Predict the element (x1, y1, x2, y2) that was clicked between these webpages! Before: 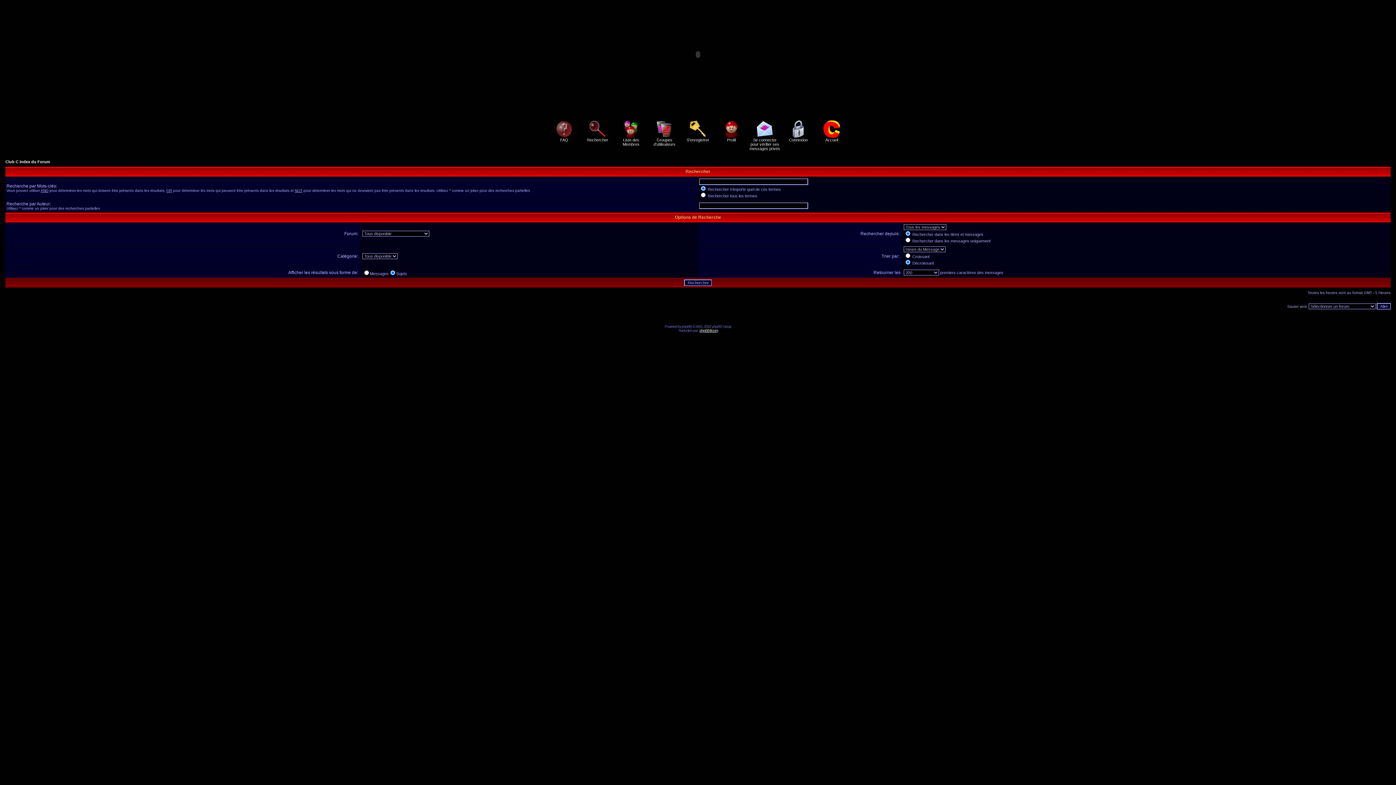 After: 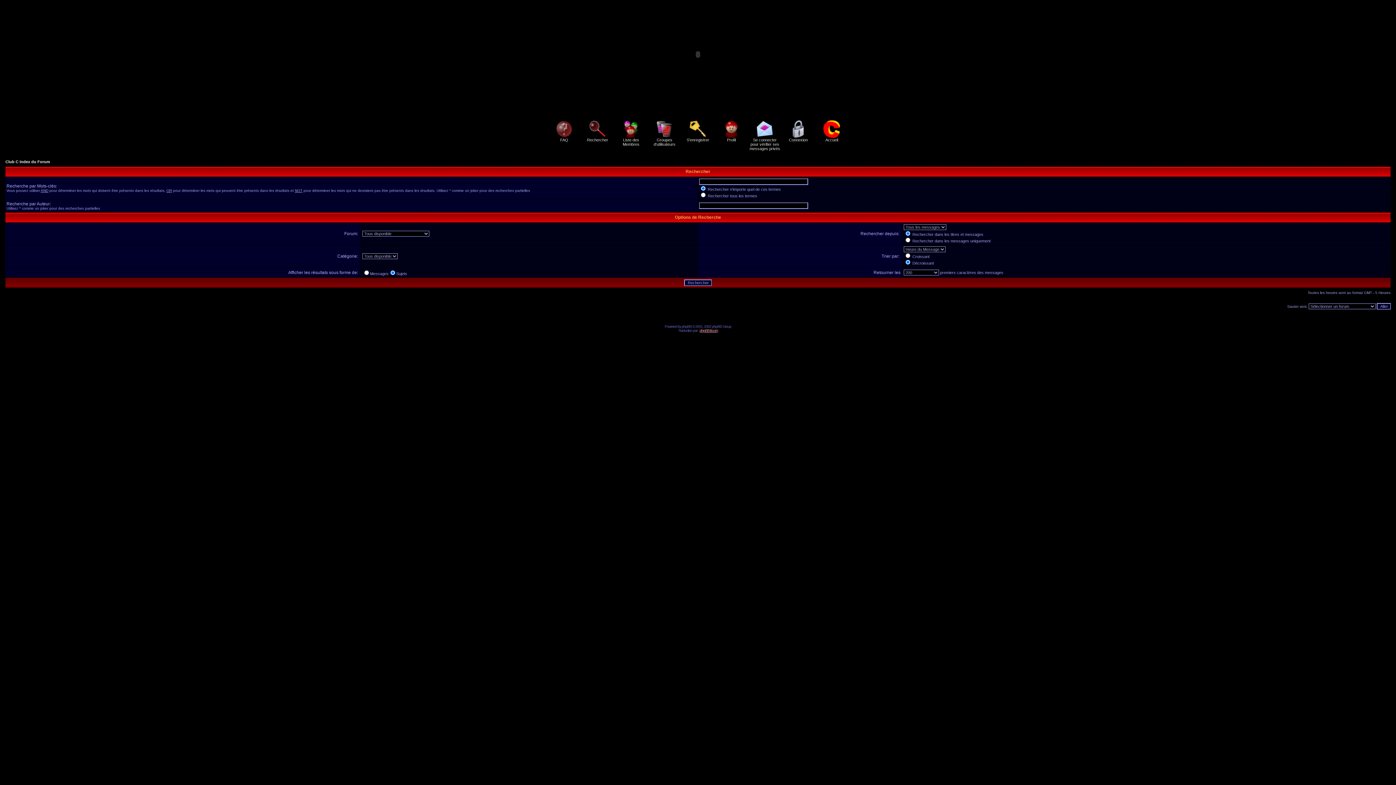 Action: label: phpBB-fr.com bbox: (699, 328, 718, 332)